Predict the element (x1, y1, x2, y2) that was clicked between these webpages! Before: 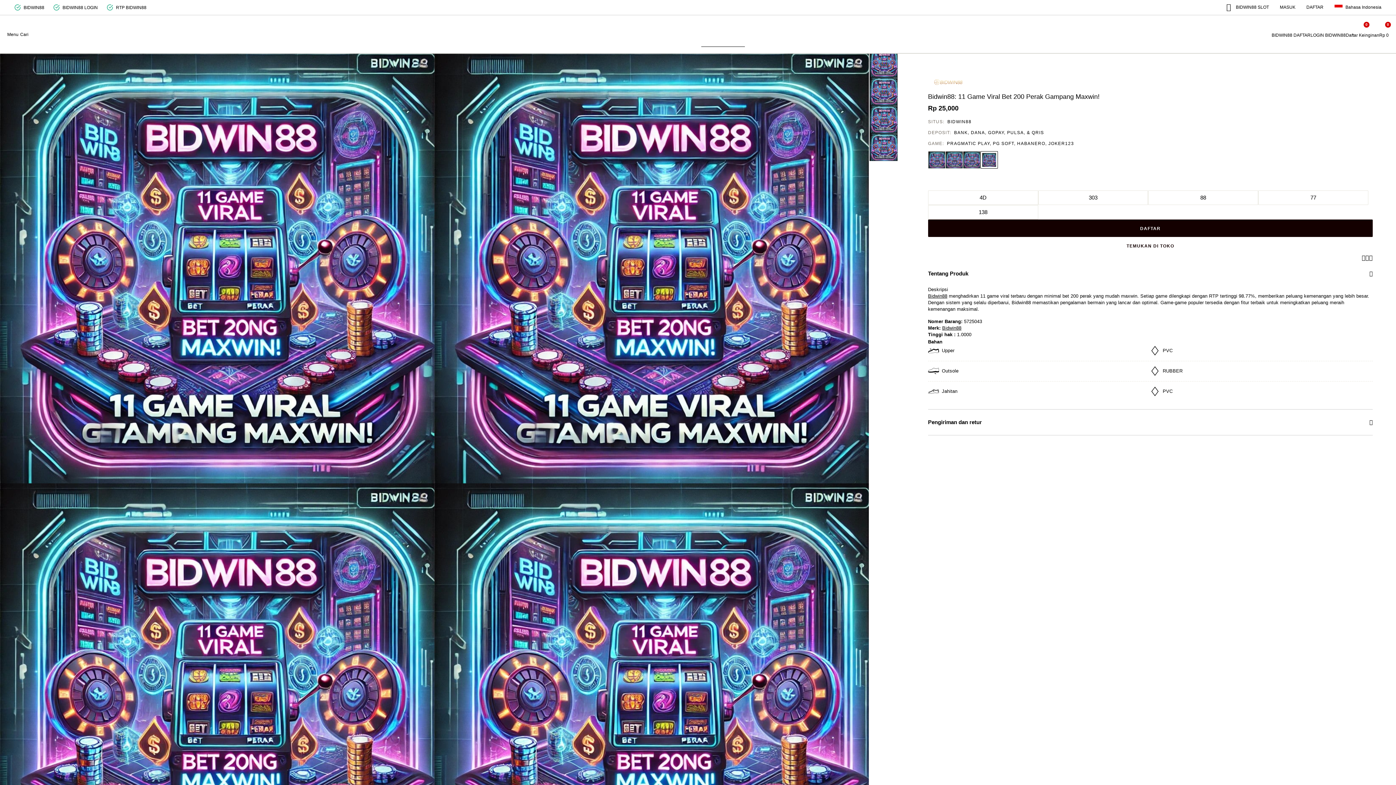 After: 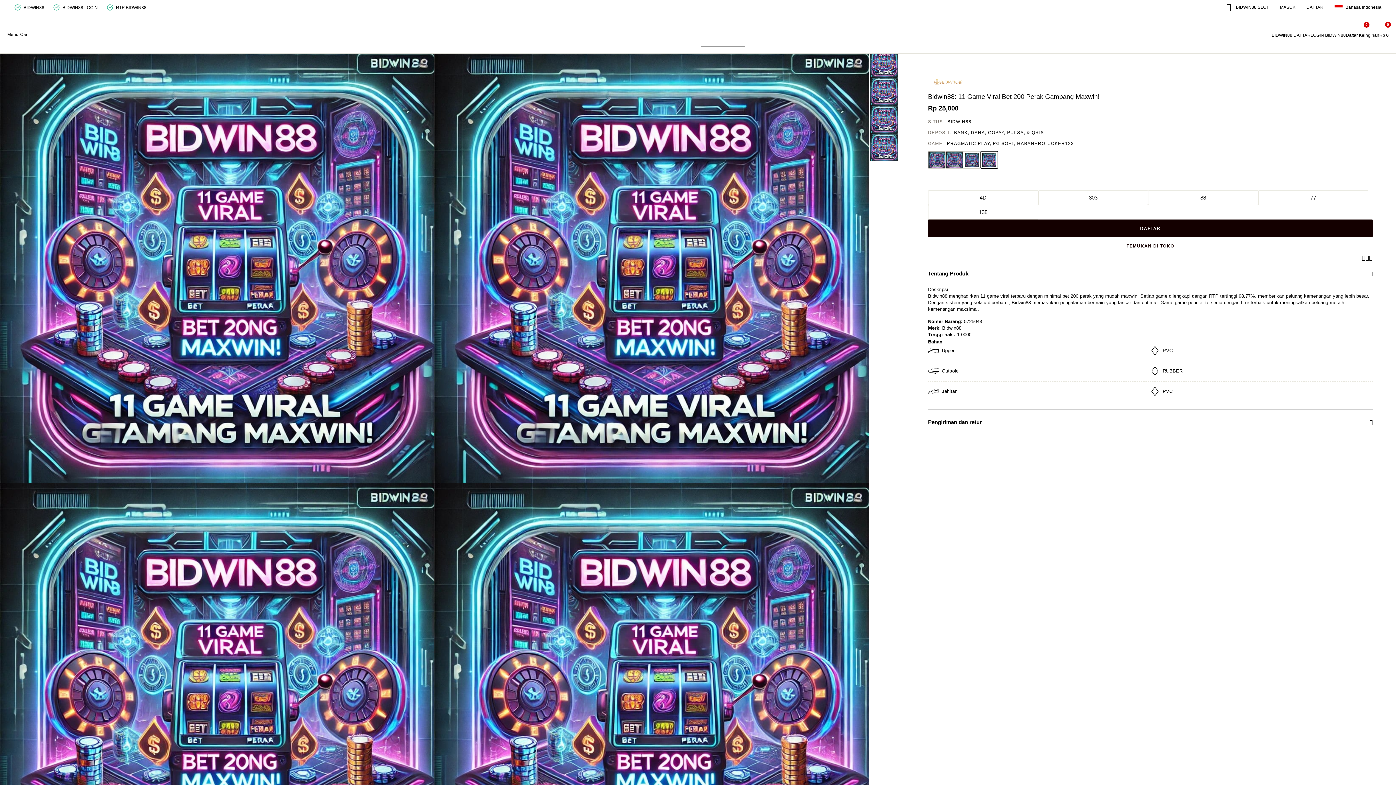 Action: bbox: (963, 151, 980, 168) label: Pilih Warna ABU-ABU